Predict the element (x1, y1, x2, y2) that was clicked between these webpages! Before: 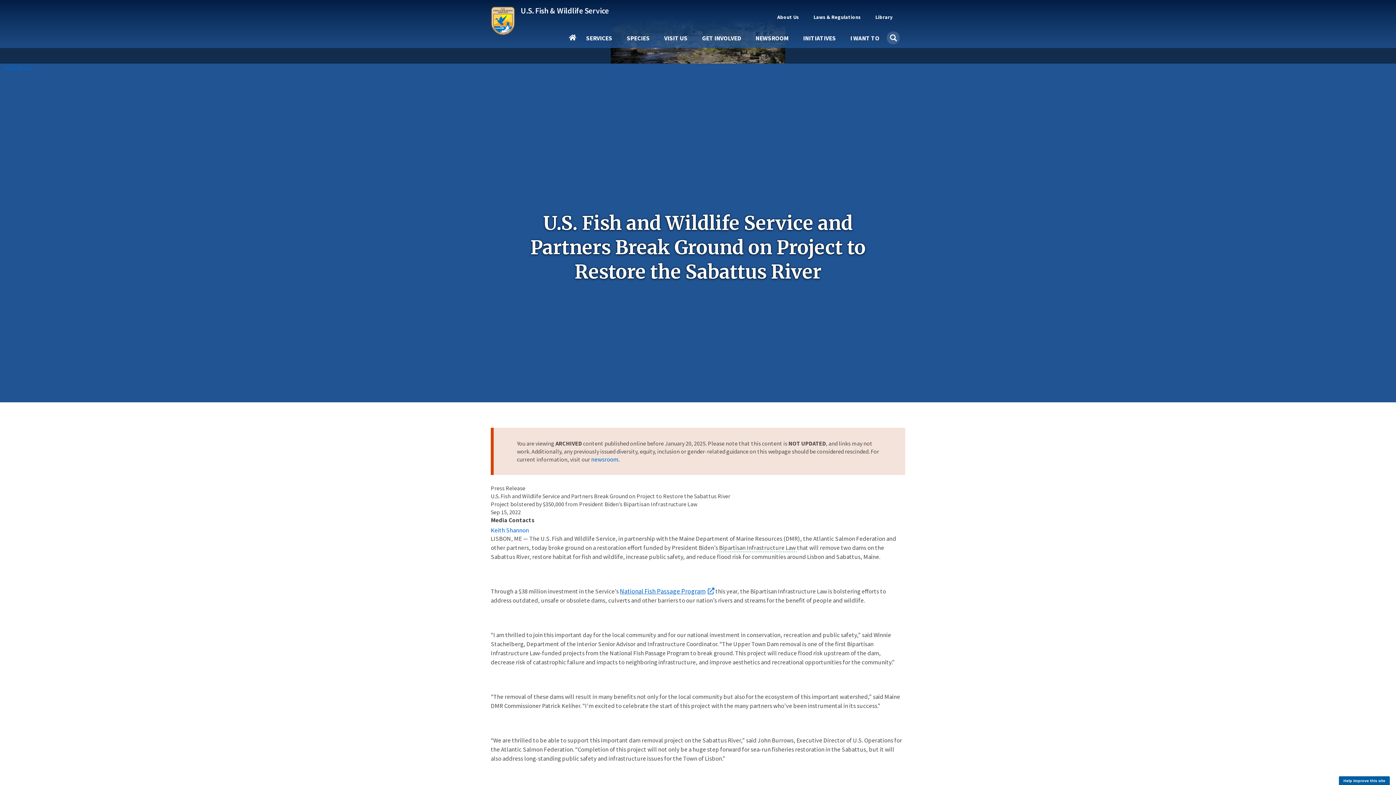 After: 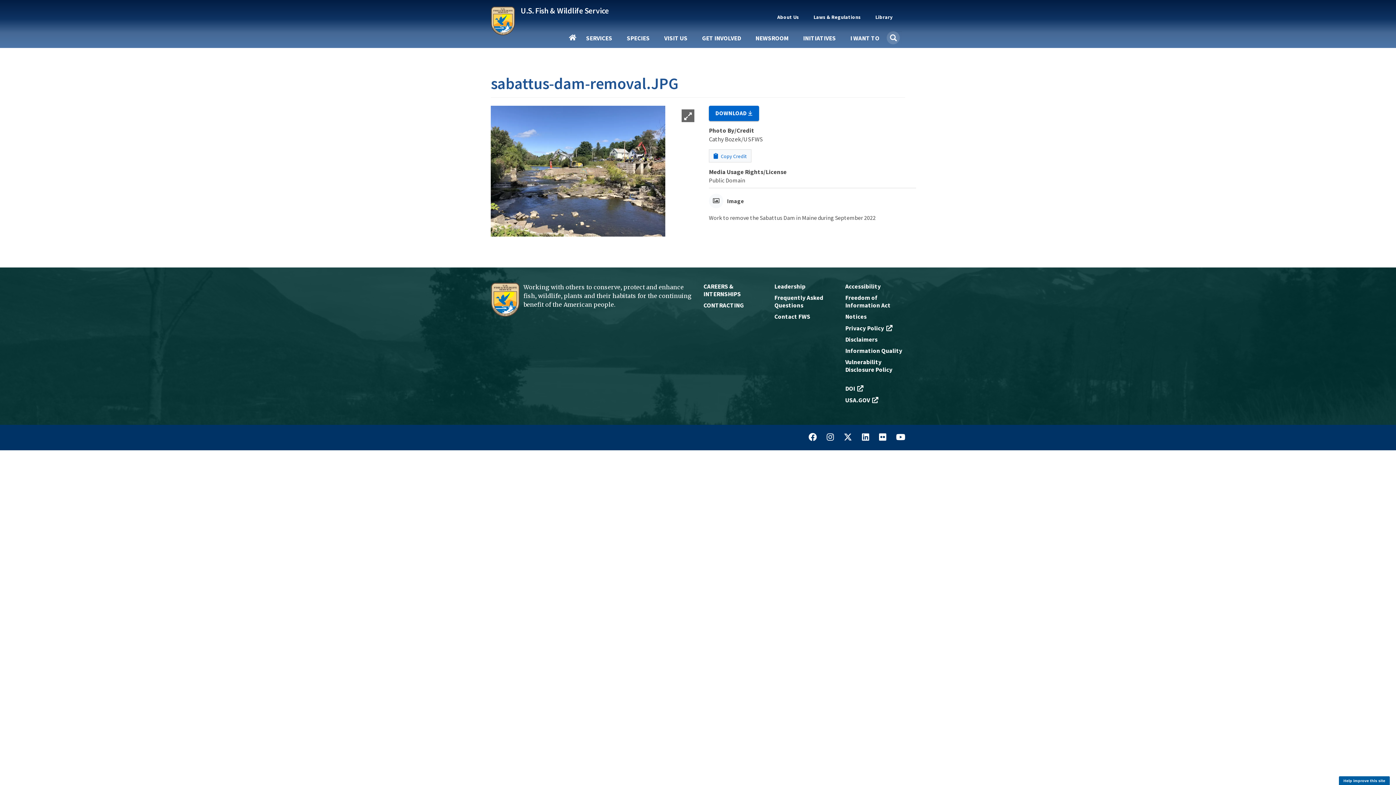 Action: bbox: (0, 64, 33, 71) label: Image Details